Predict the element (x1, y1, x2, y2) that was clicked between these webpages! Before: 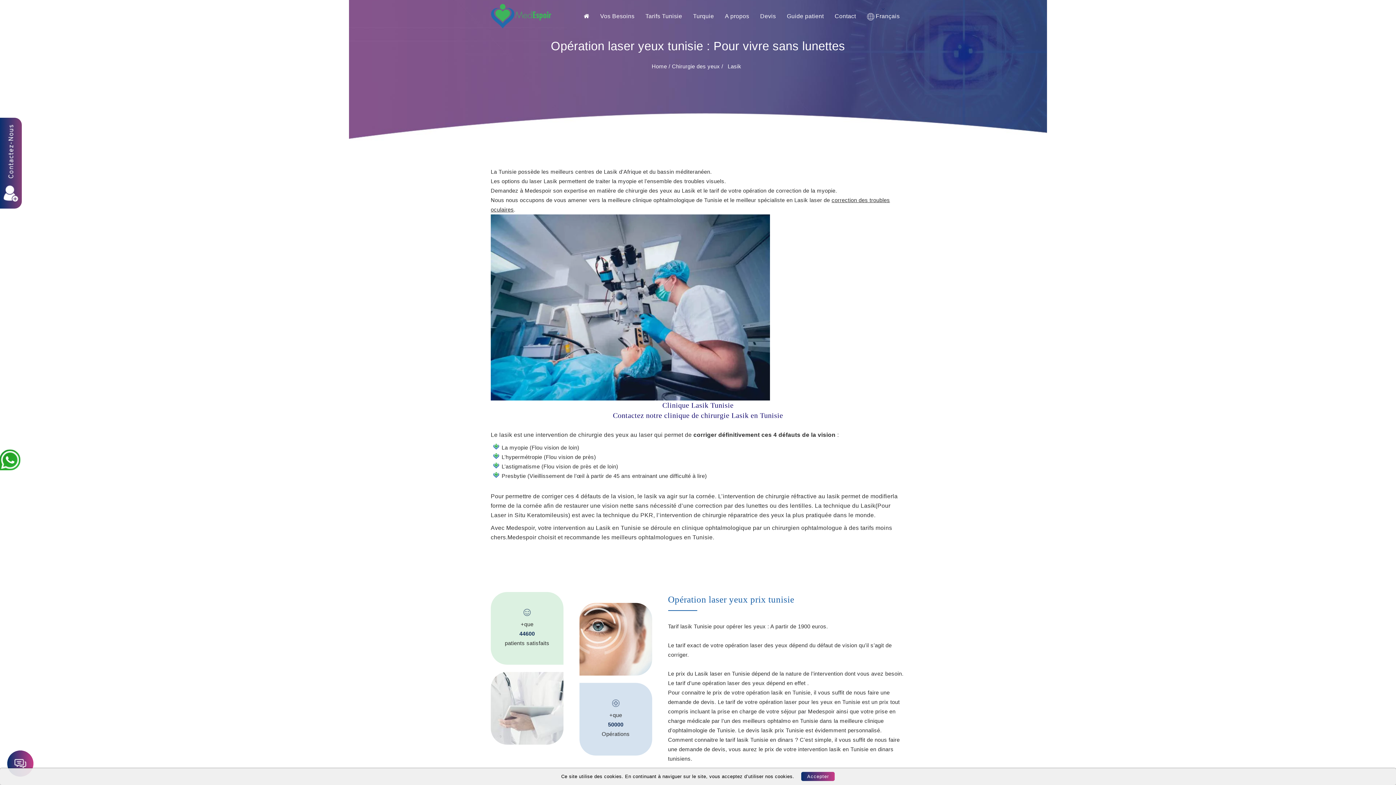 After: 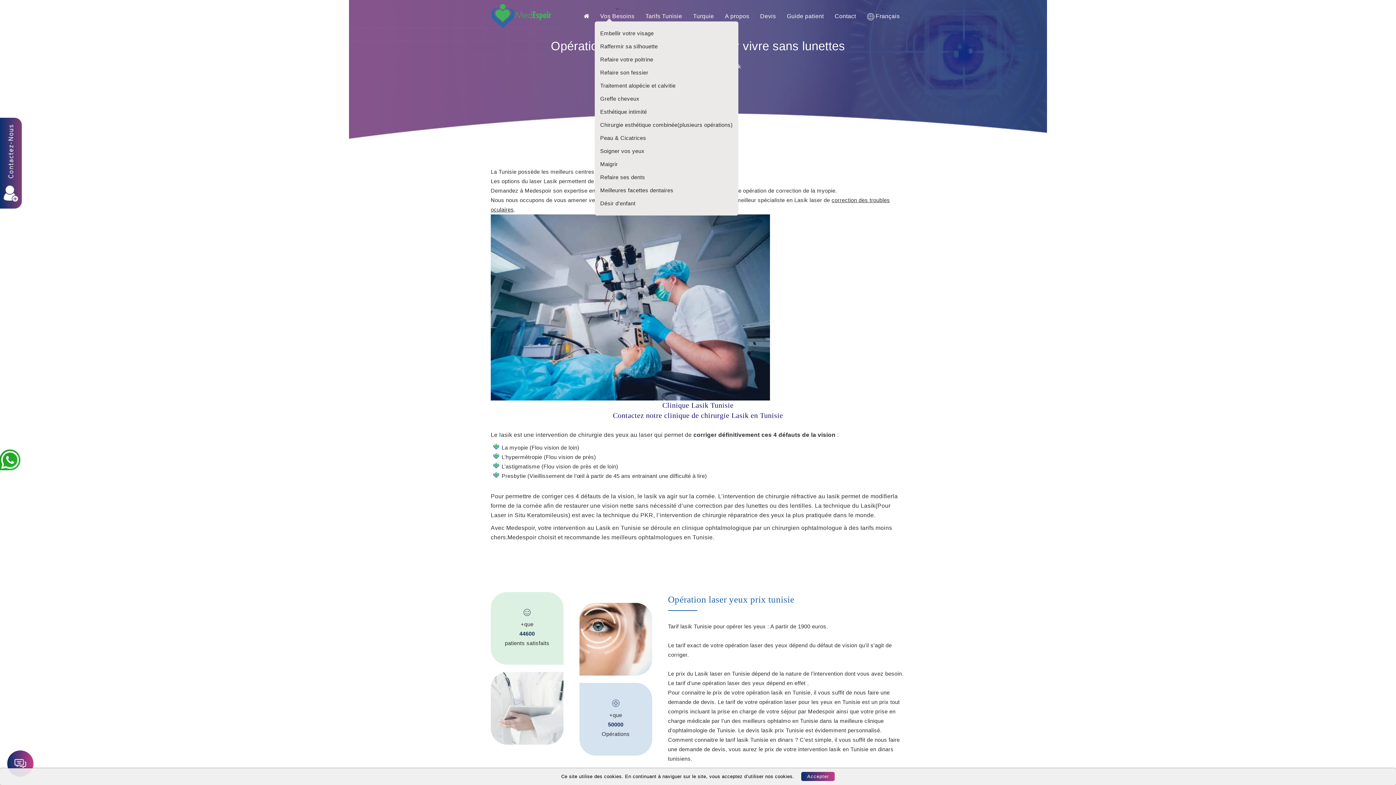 Action: bbox: (594, 11, 640, 21) label: Vos Besoins